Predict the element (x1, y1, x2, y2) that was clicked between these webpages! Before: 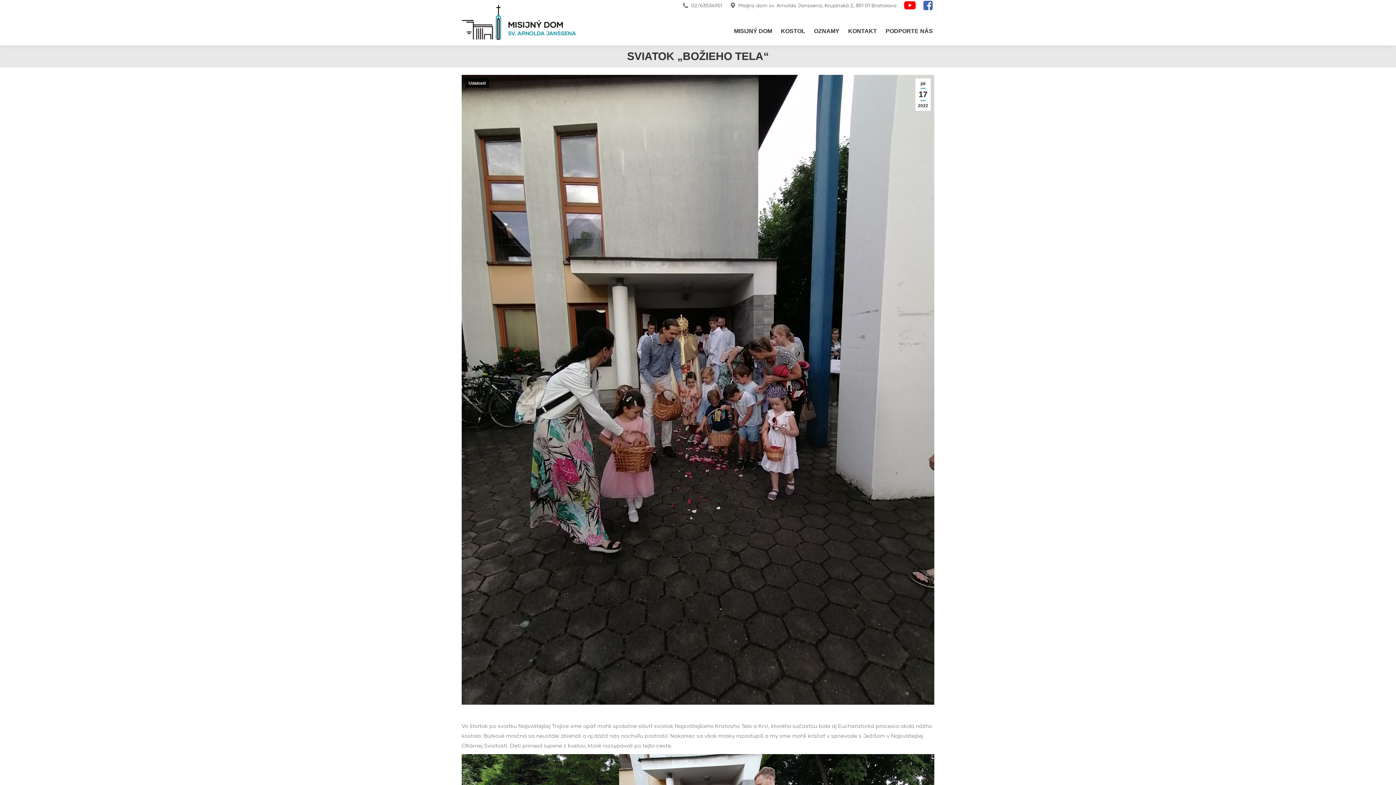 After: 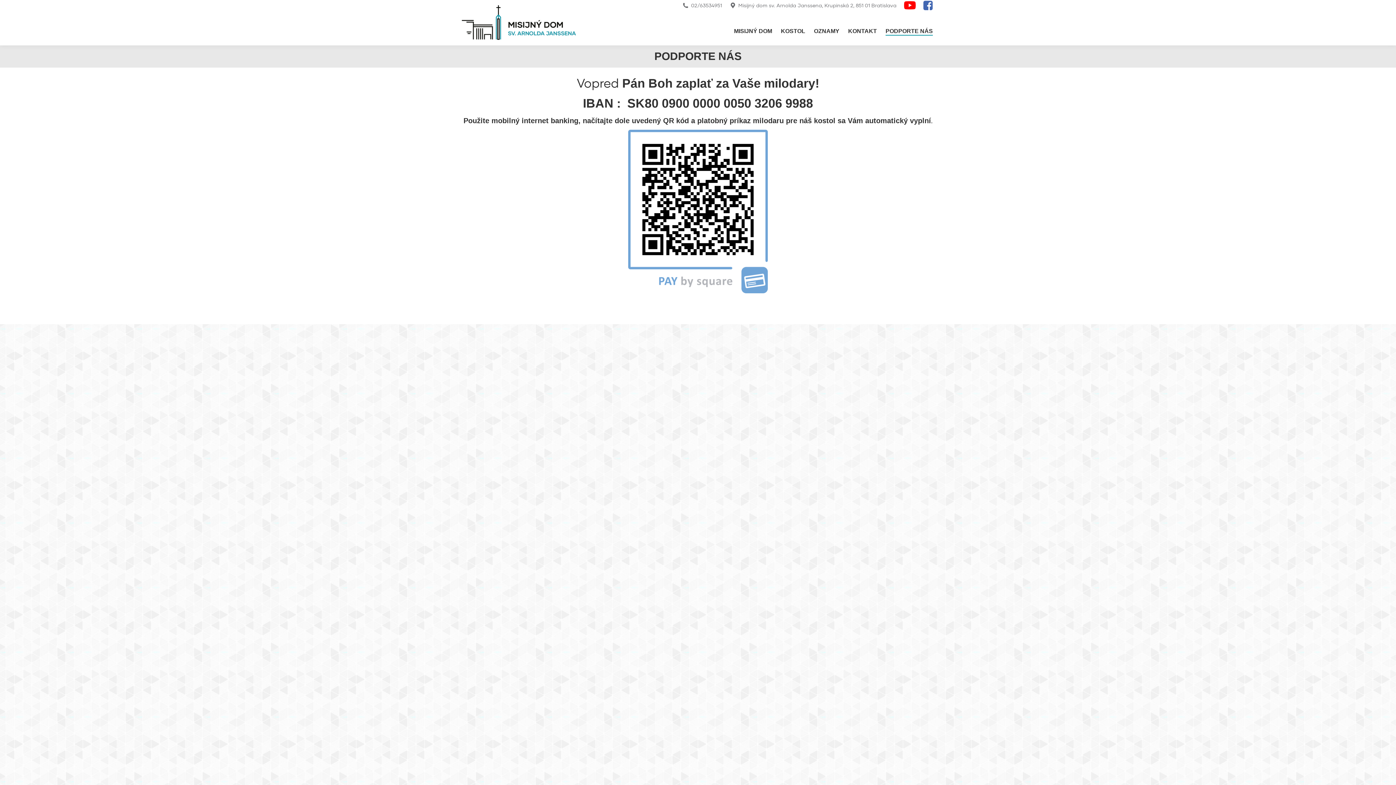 Action: bbox: (884, 15, 934, 45) label: PODPORTE NÁS